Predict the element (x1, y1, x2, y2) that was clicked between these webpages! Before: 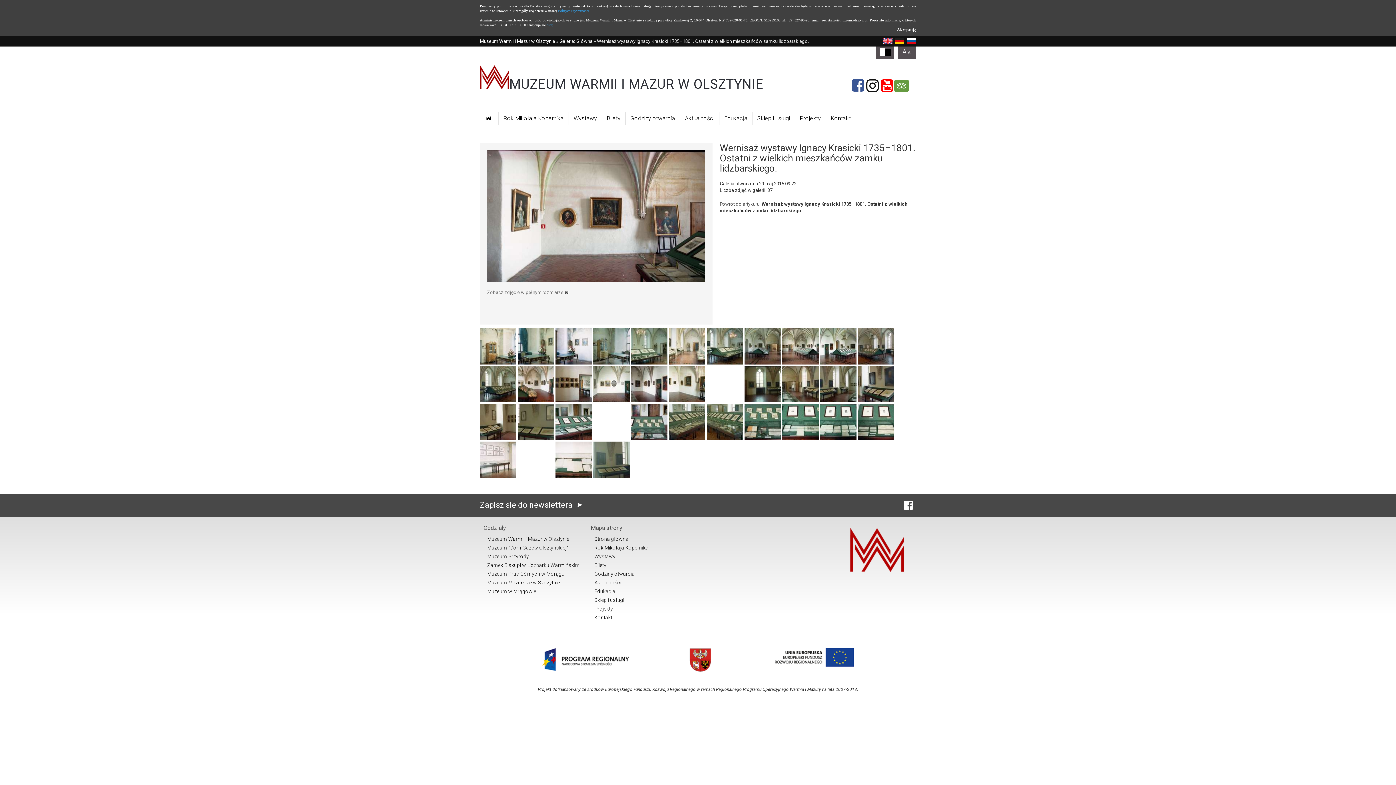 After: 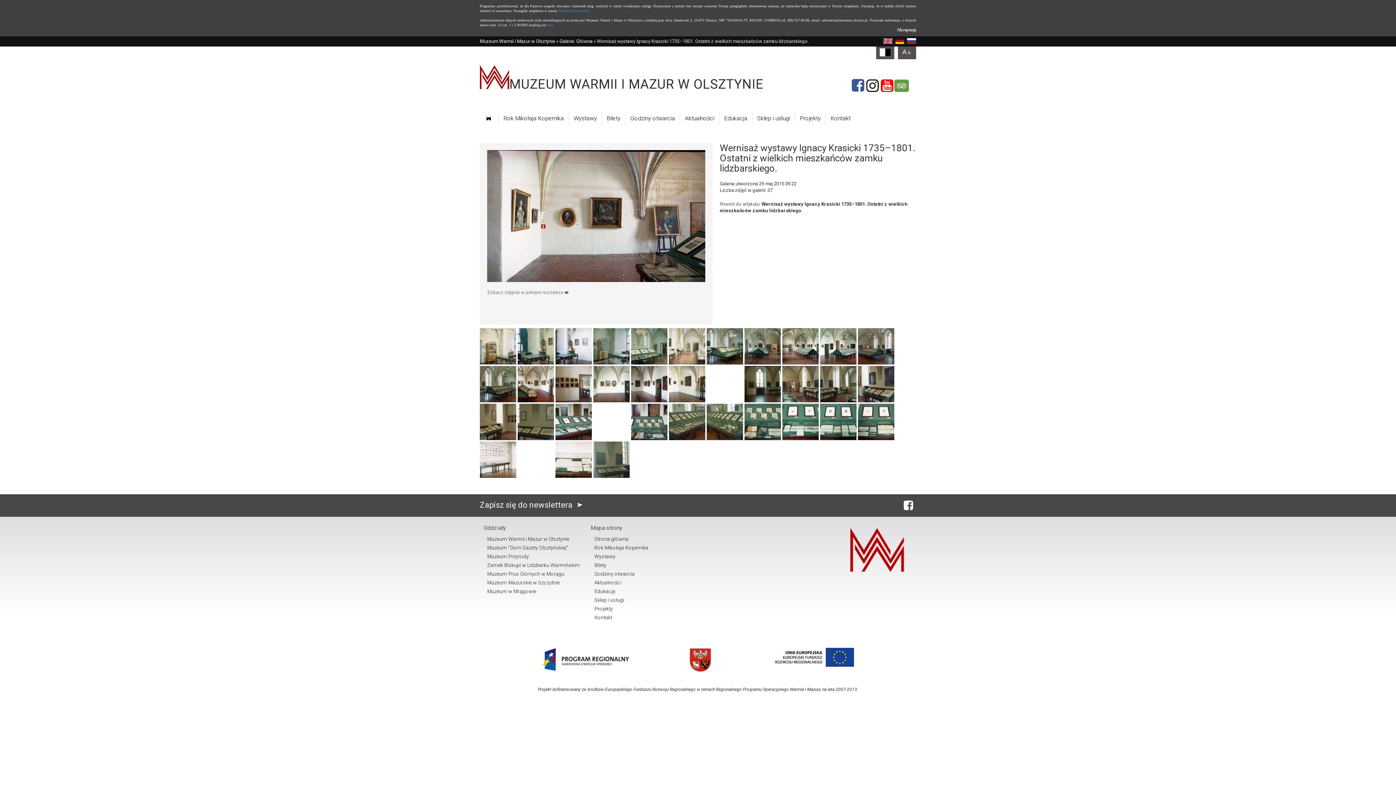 Action: bbox: (894, 79, 909, 91) label: Tripadvisor